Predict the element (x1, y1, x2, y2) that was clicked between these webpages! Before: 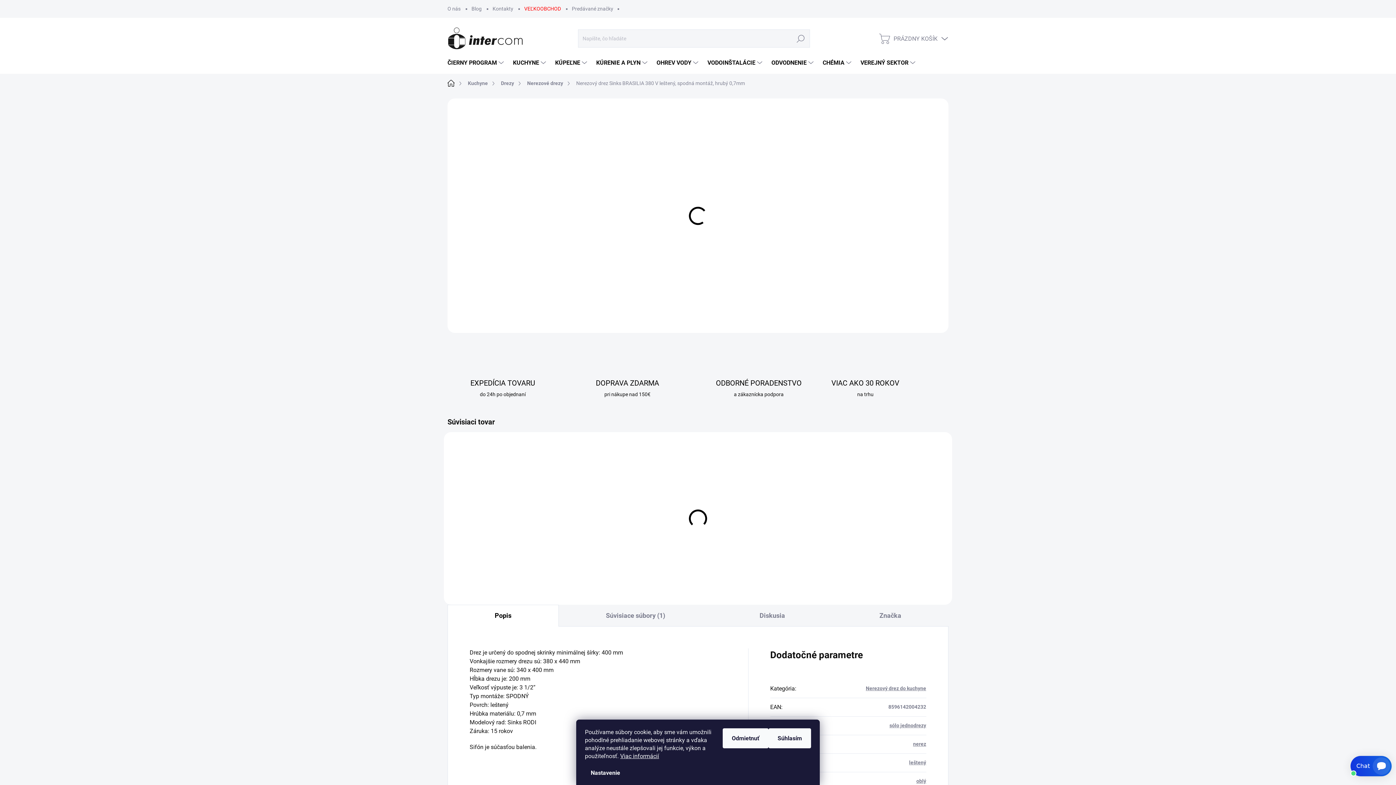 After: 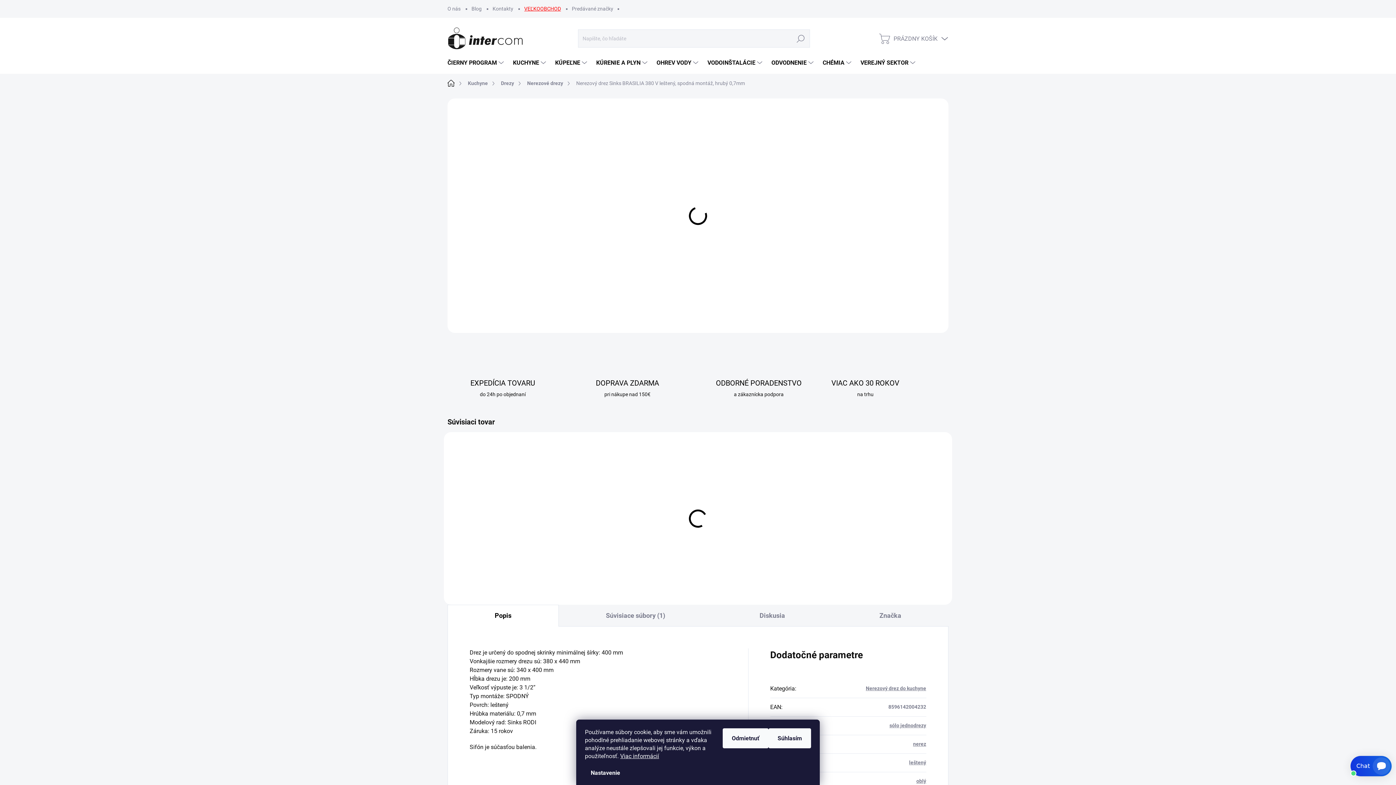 Action: label: VEĽKOOBCHOD bbox: (518, 0, 566, 17)